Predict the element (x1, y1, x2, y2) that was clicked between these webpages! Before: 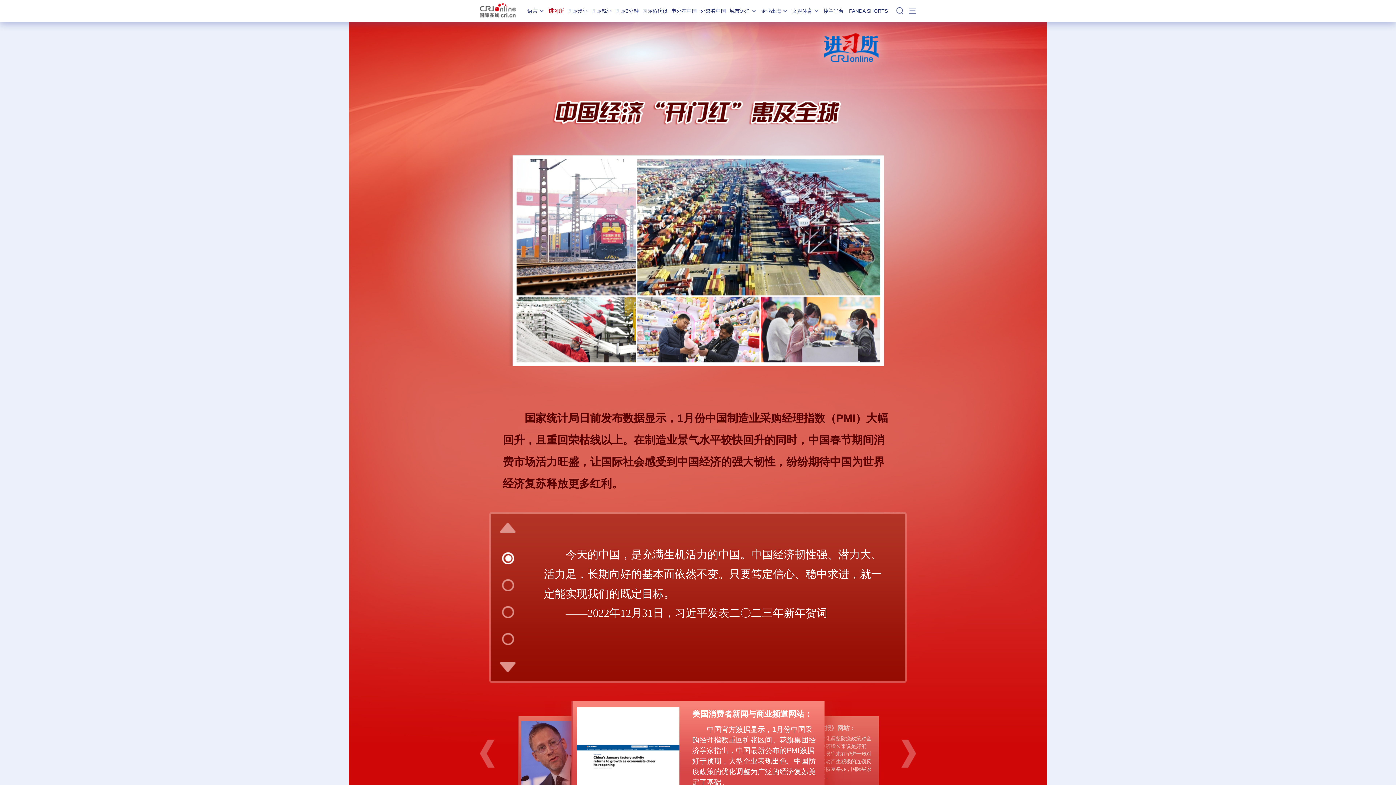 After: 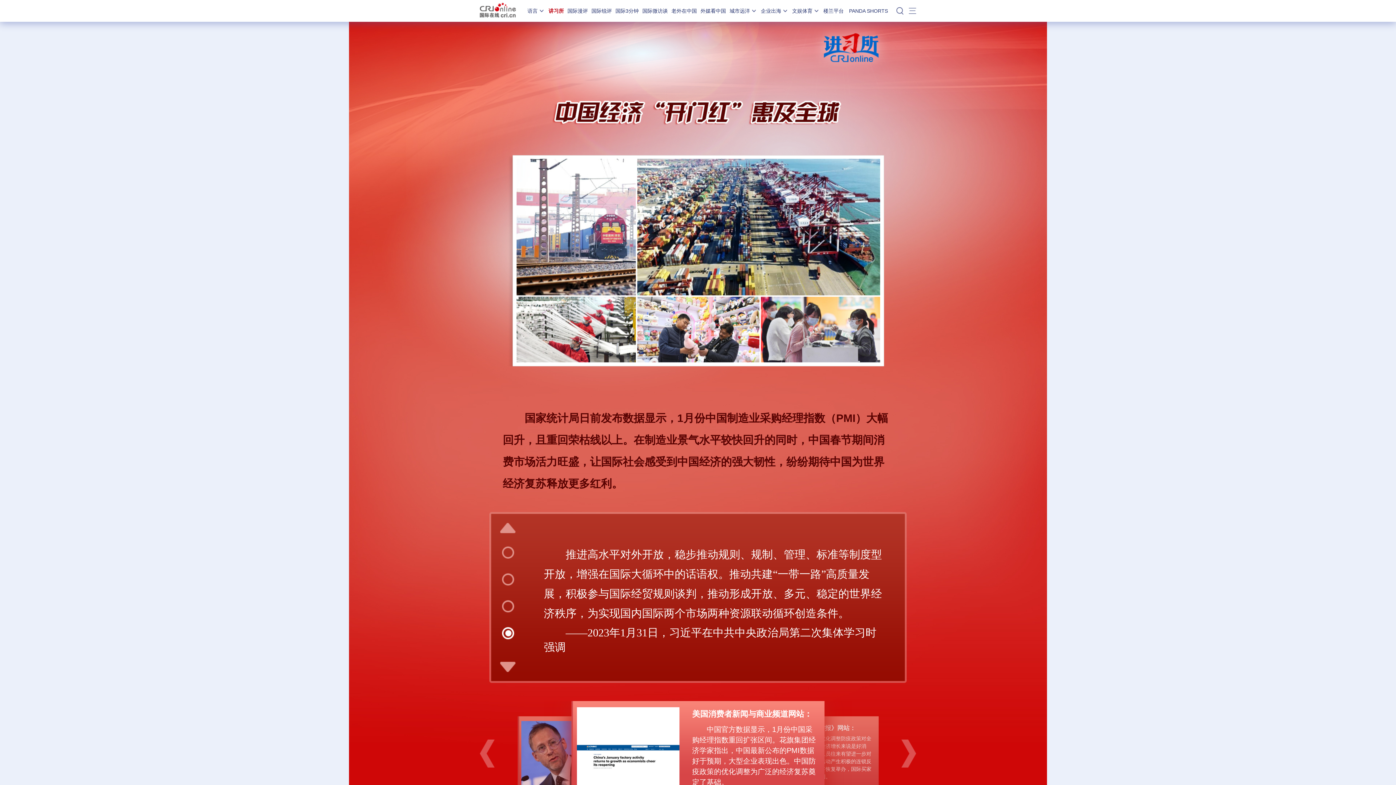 Action: bbox: (500, 523, 515, 533)